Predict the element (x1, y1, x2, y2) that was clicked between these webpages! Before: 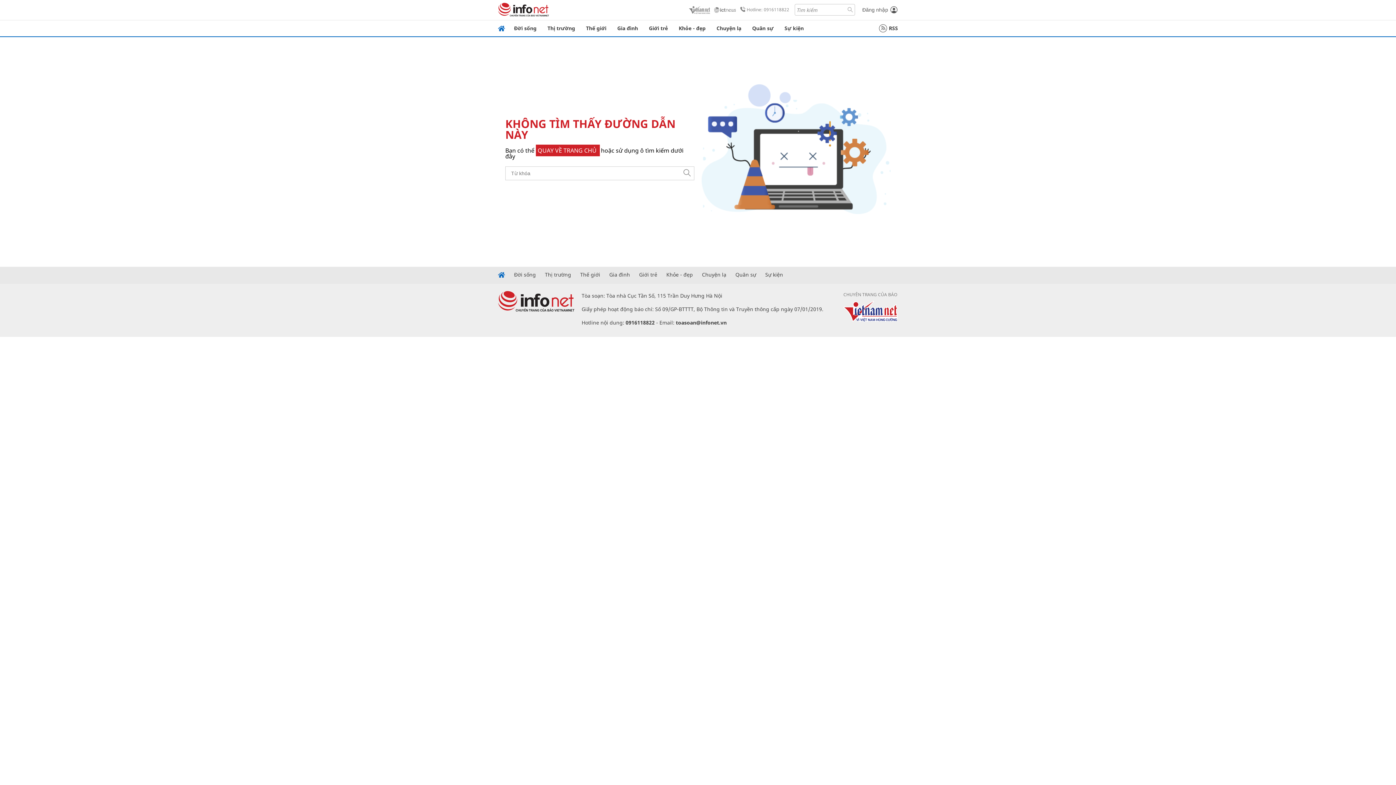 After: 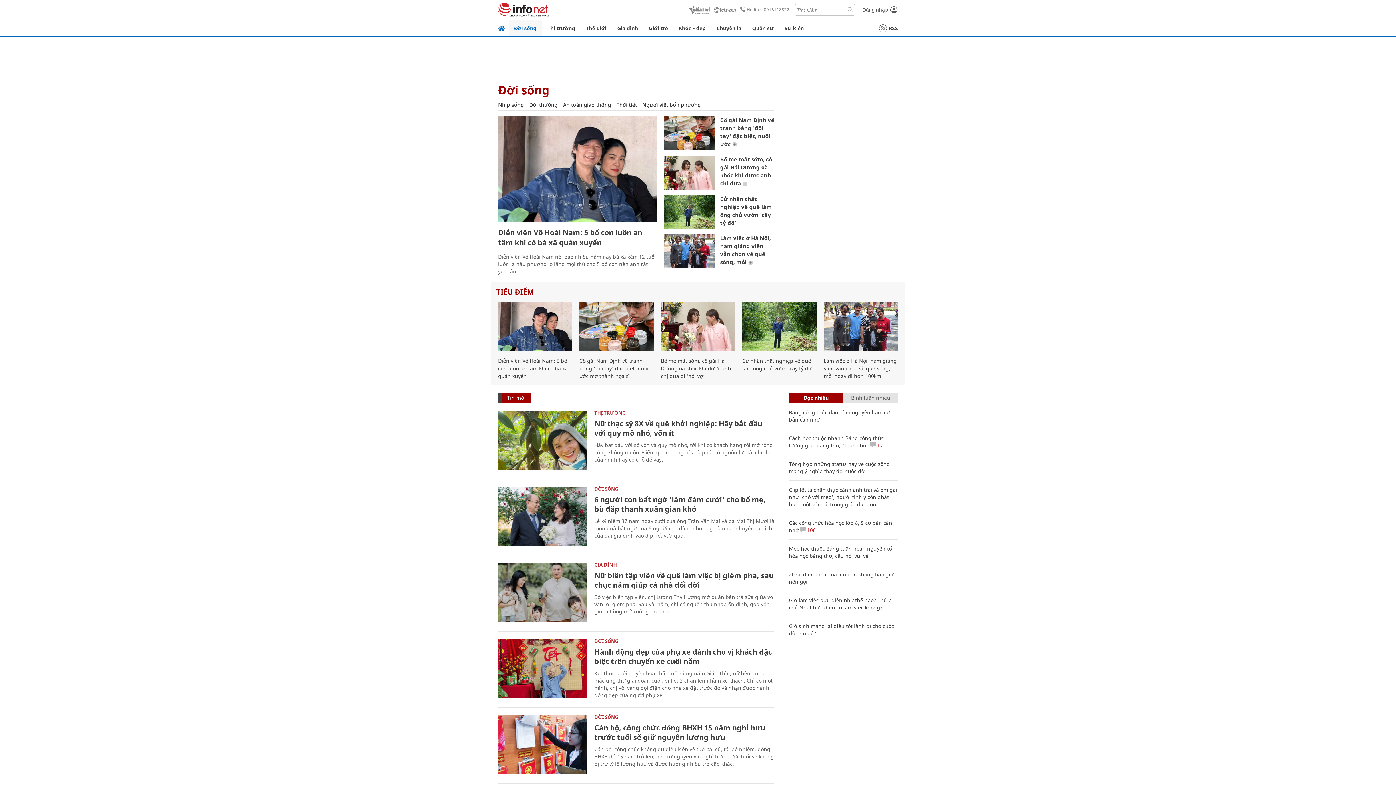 Action: bbox: (514, 272, 536, 277) label: Đời sống